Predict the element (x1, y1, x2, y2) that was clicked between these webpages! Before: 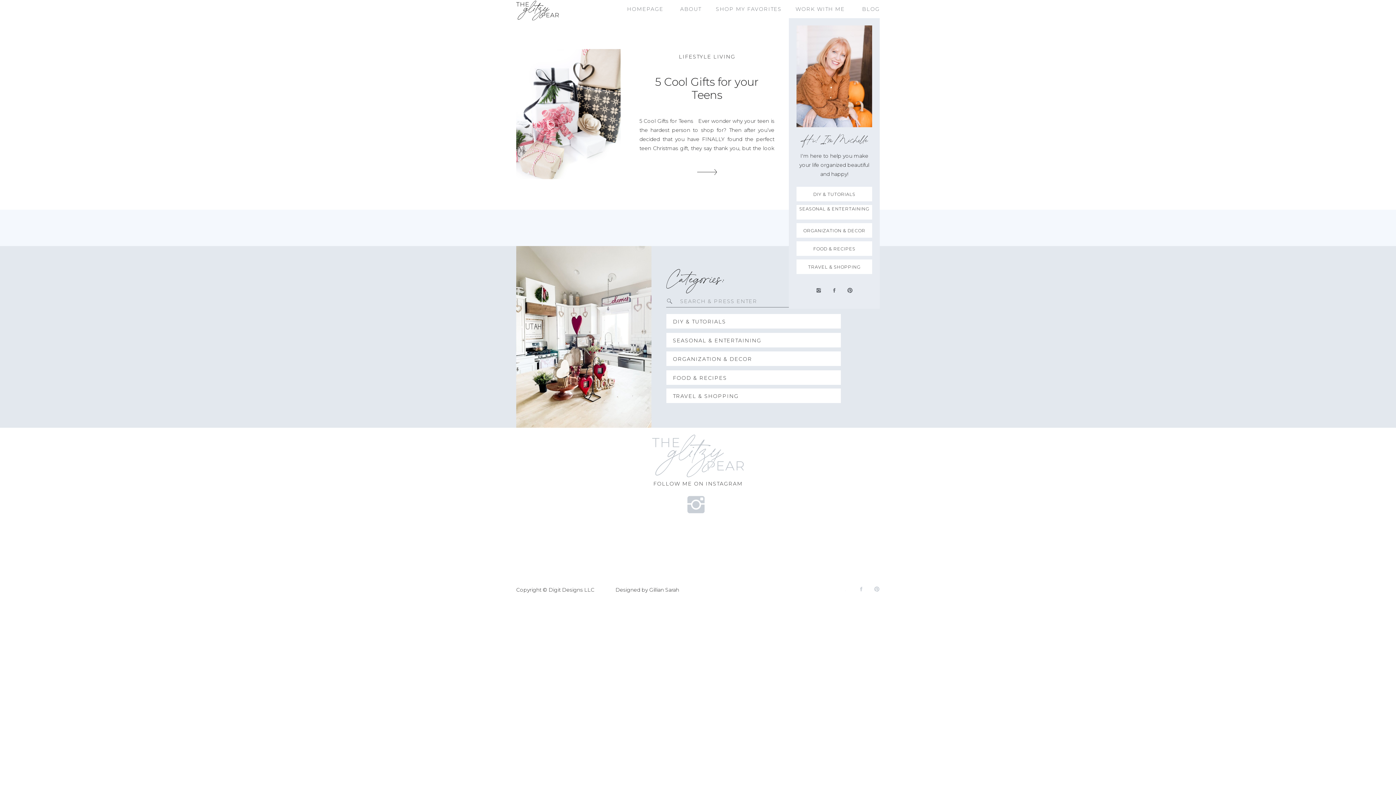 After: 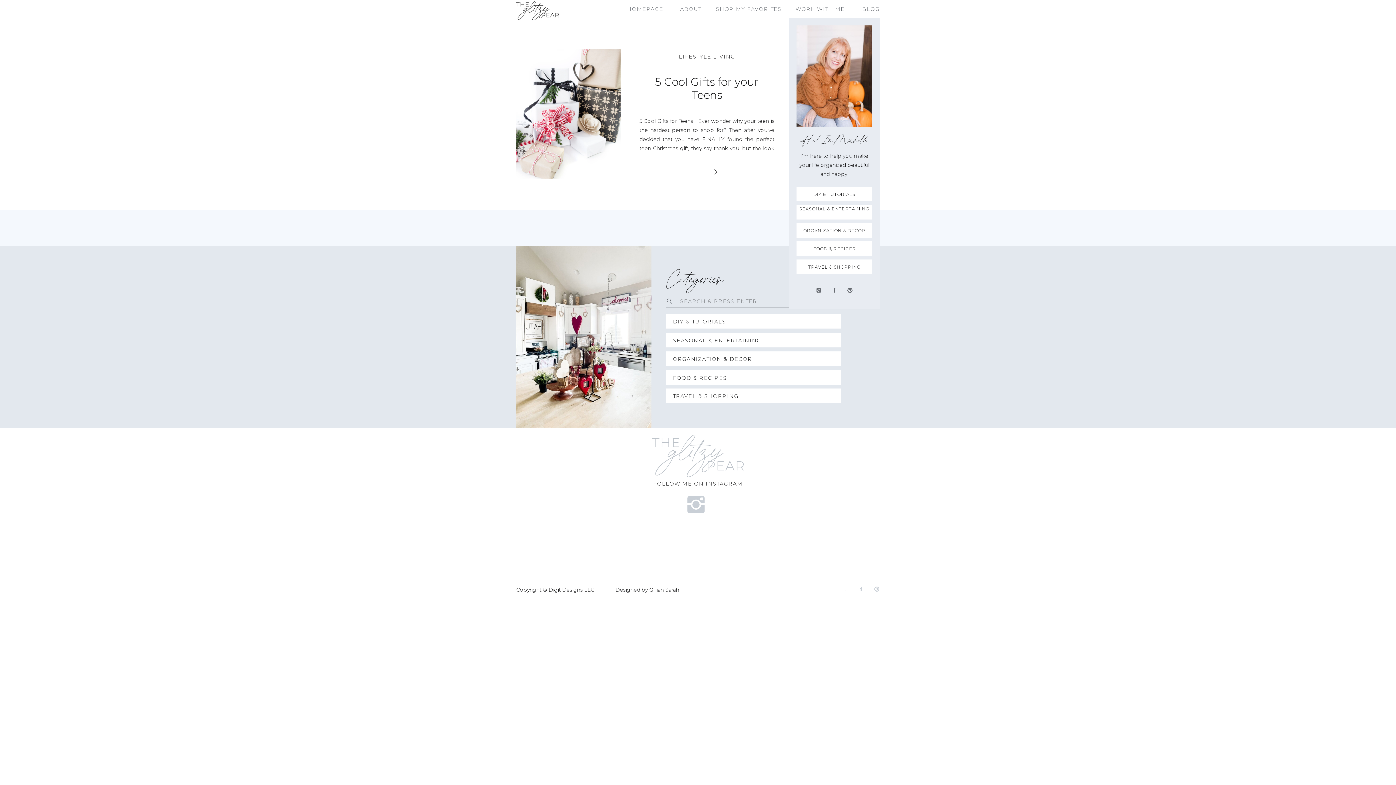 Action: bbox: (831, 287, 837, 293)